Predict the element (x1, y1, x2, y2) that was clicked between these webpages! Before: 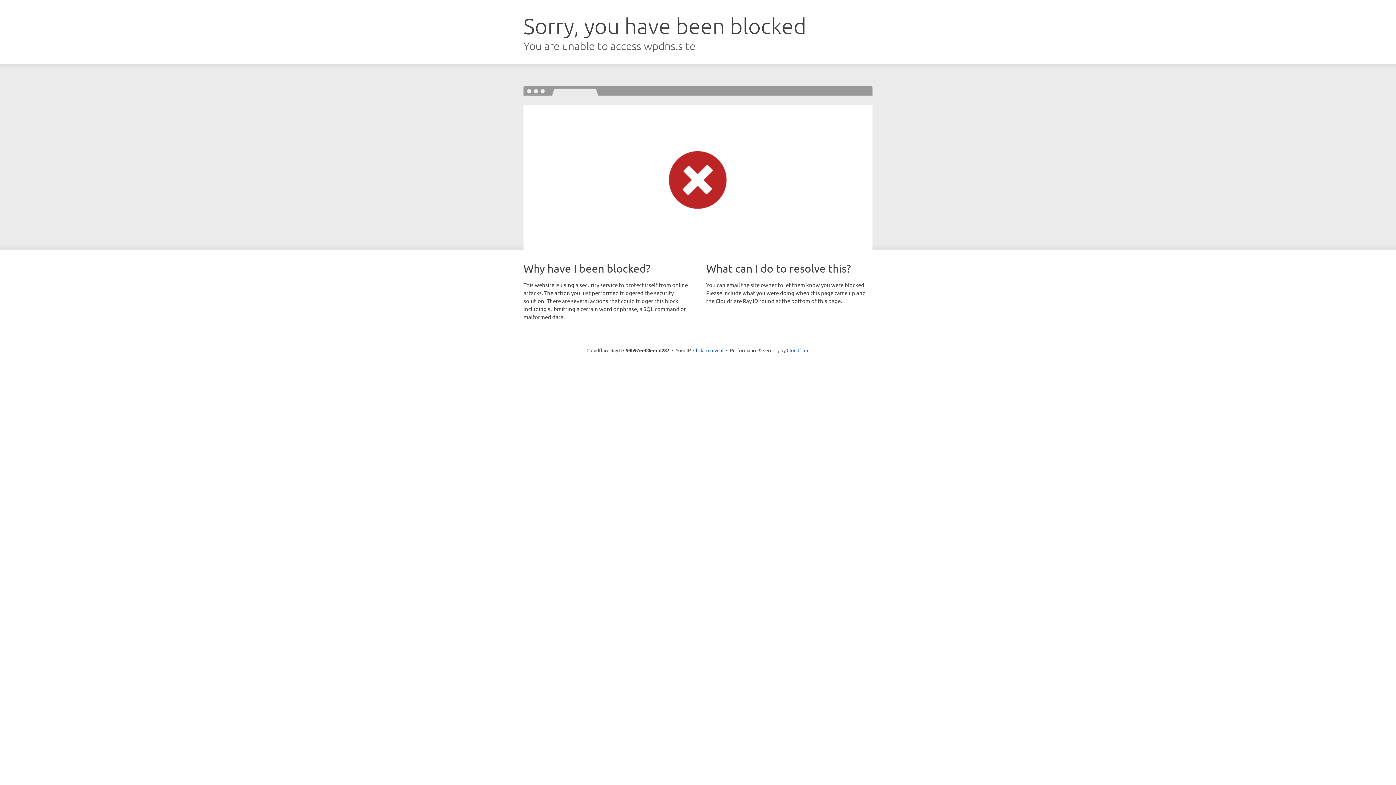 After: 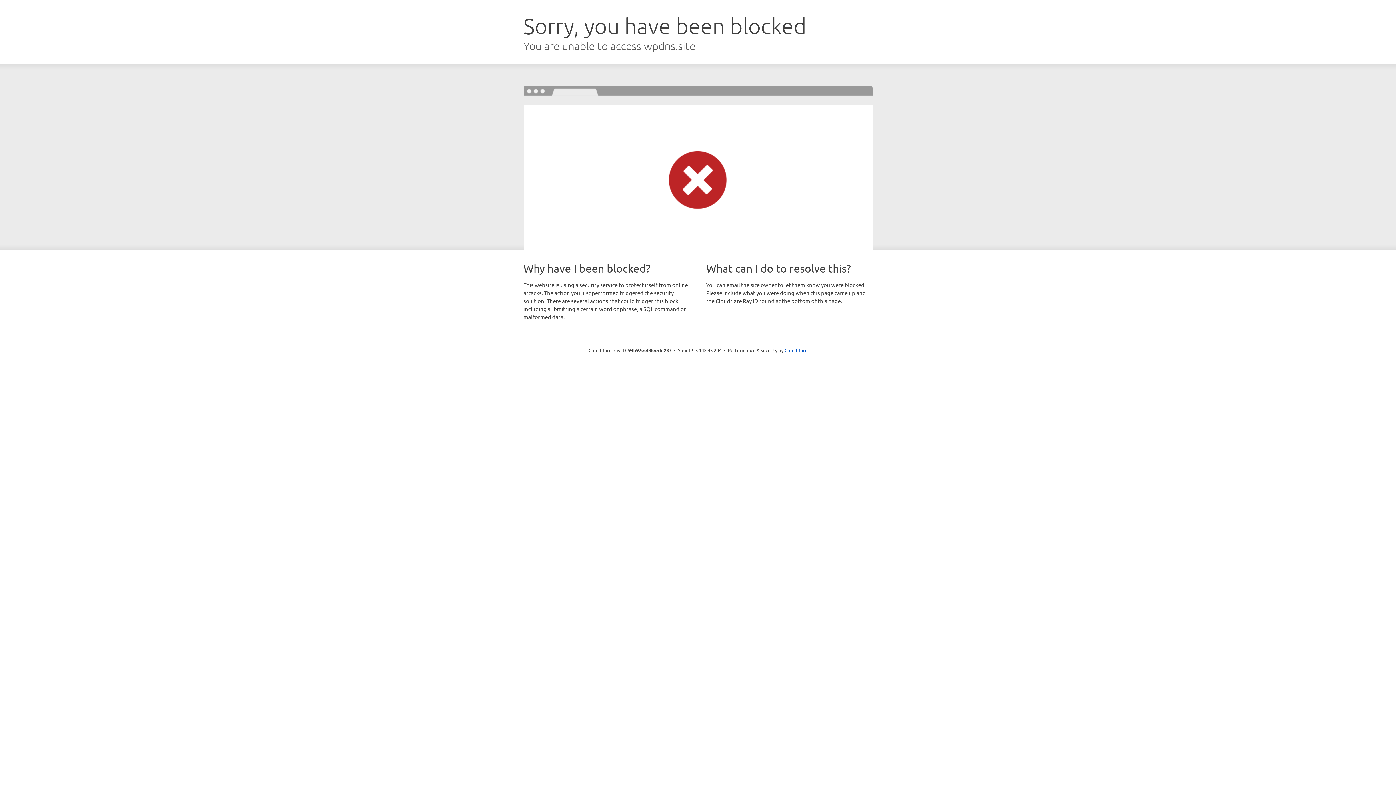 Action: bbox: (693, 346, 723, 353) label: Click to reveal